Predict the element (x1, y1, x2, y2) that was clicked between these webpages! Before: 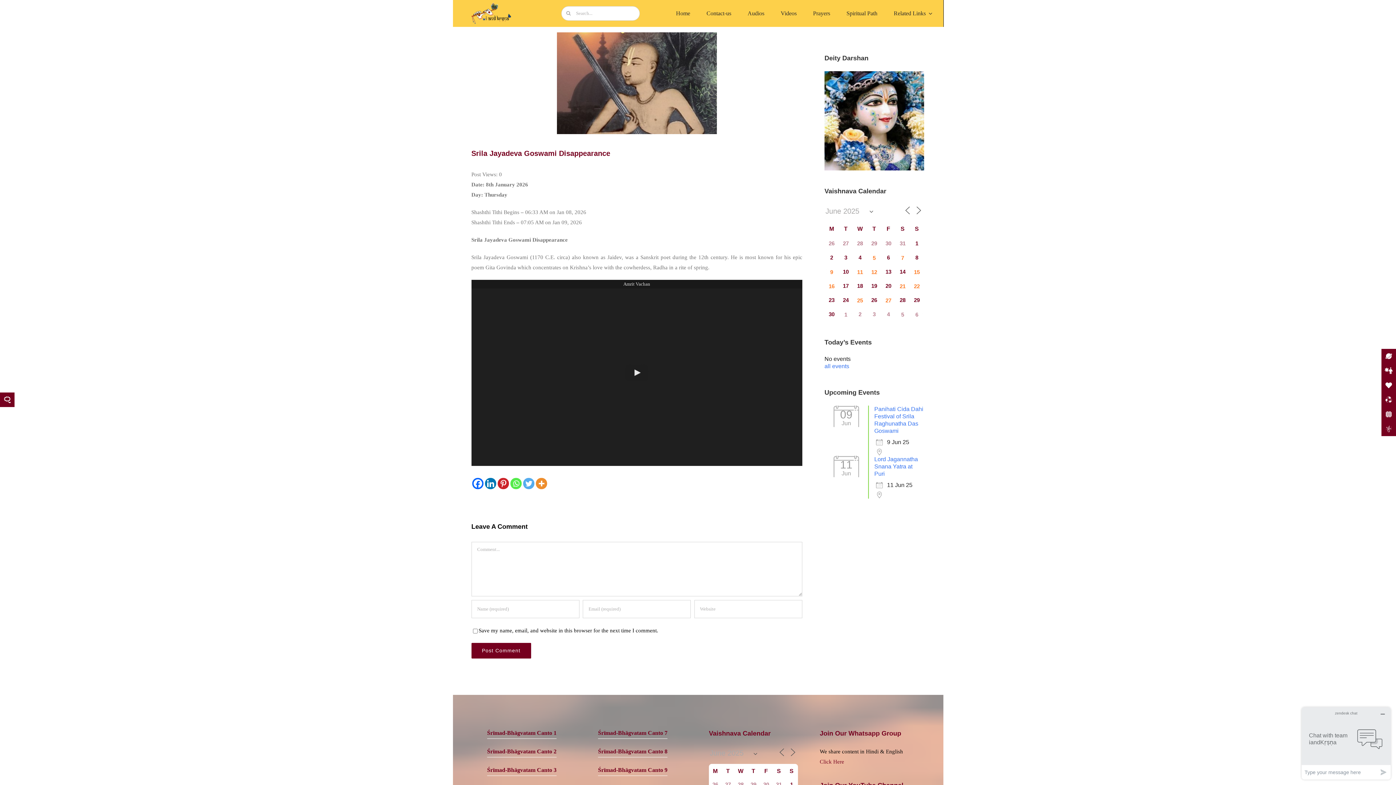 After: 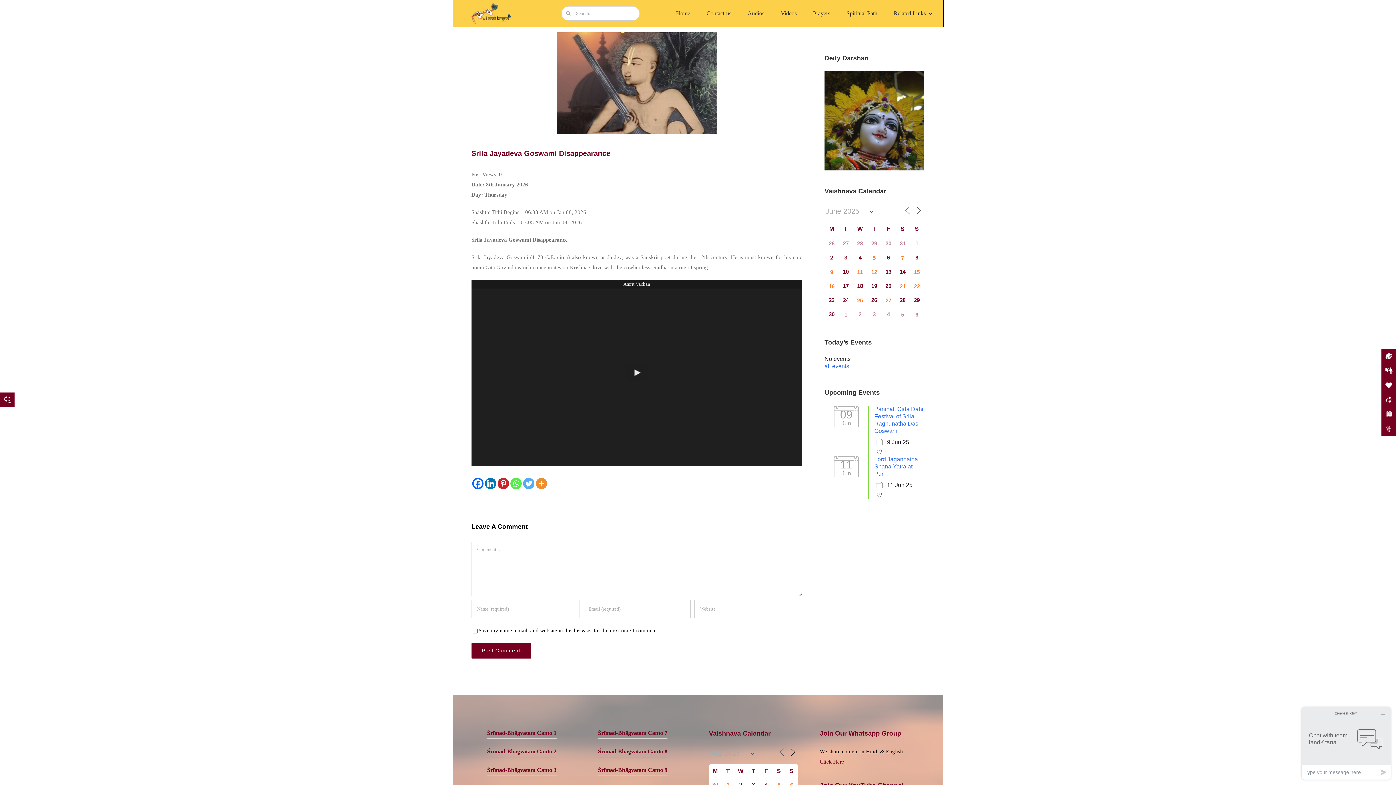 Action: bbox: (788, 748, 797, 757)